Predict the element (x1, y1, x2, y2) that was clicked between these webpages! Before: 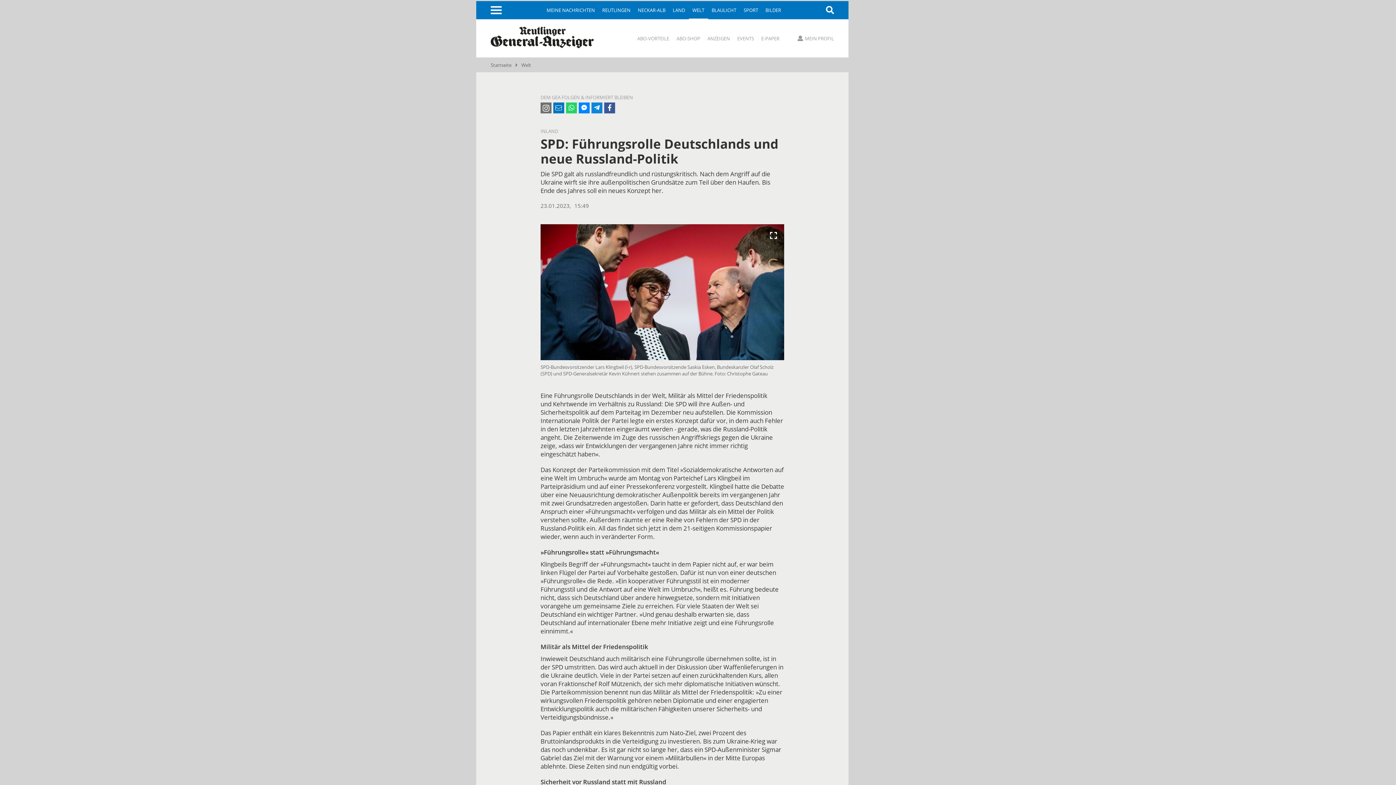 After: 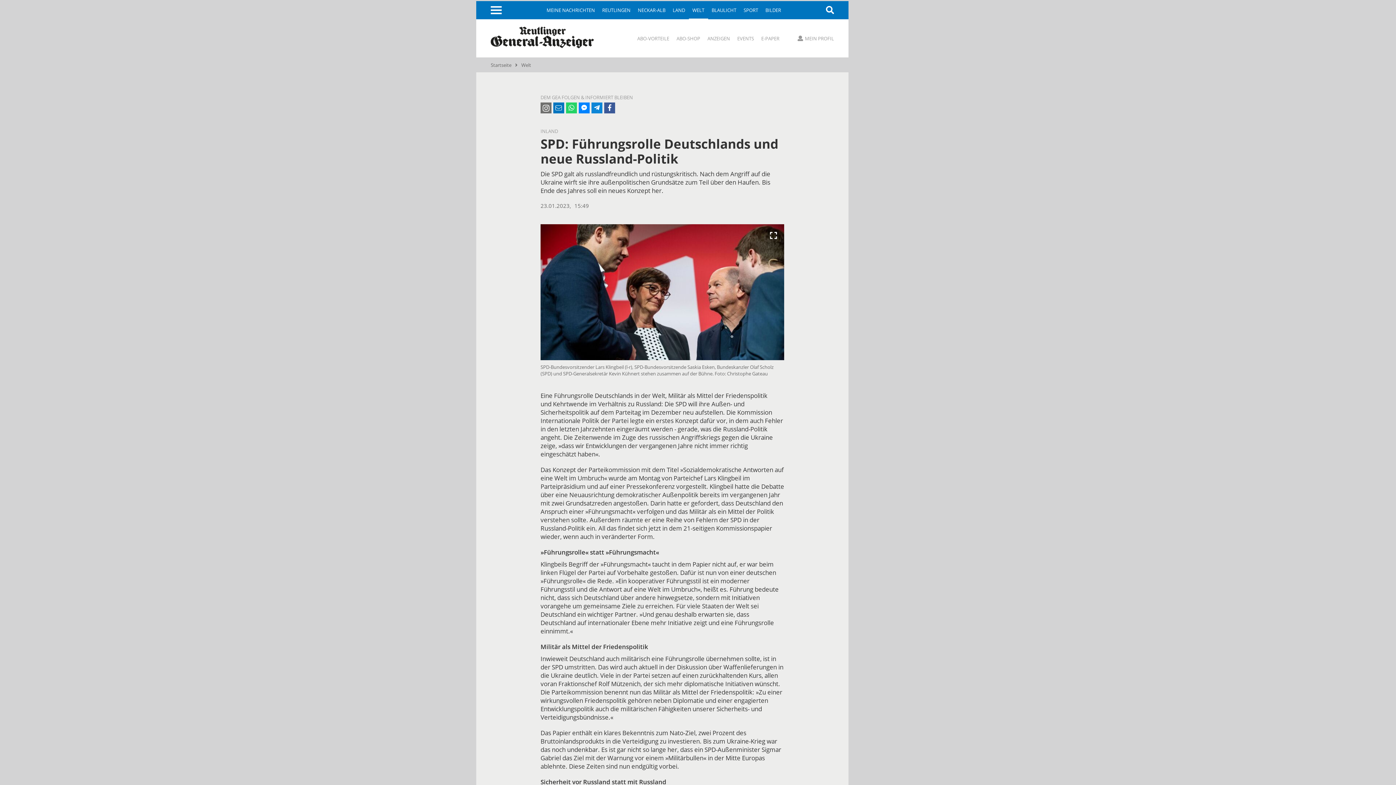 Action: bbox: (540, 102, 551, 113)